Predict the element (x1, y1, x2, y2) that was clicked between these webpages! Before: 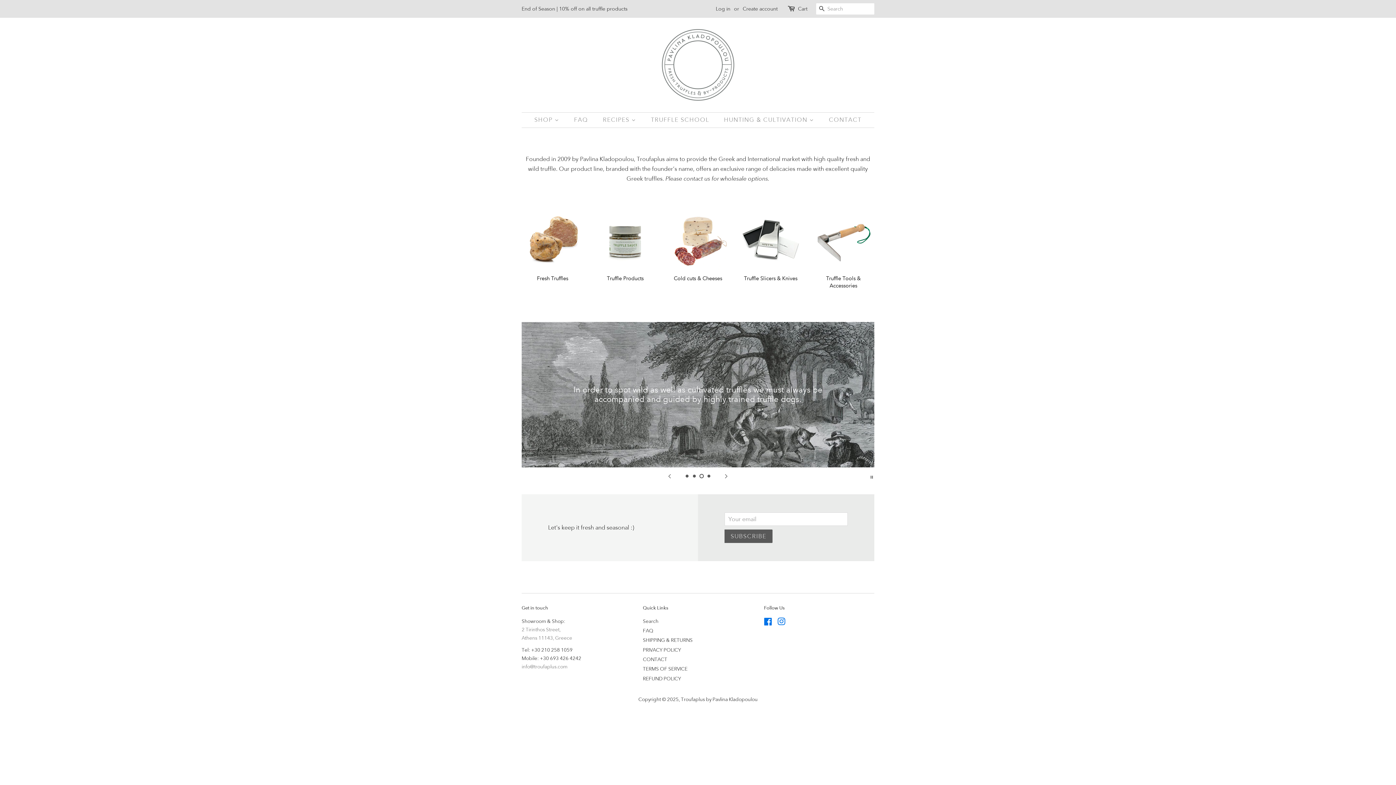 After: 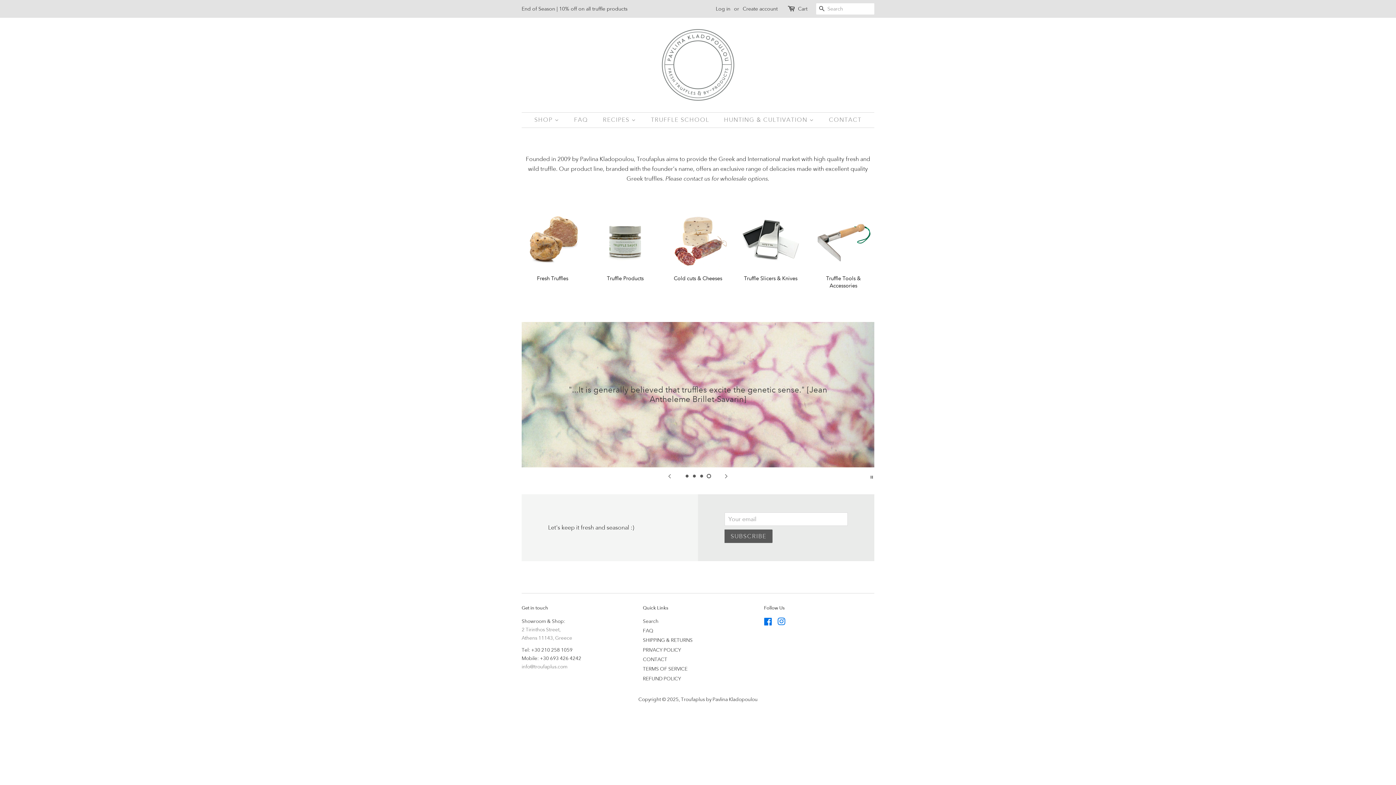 Action: bbox: (661, 28, 734, 101)